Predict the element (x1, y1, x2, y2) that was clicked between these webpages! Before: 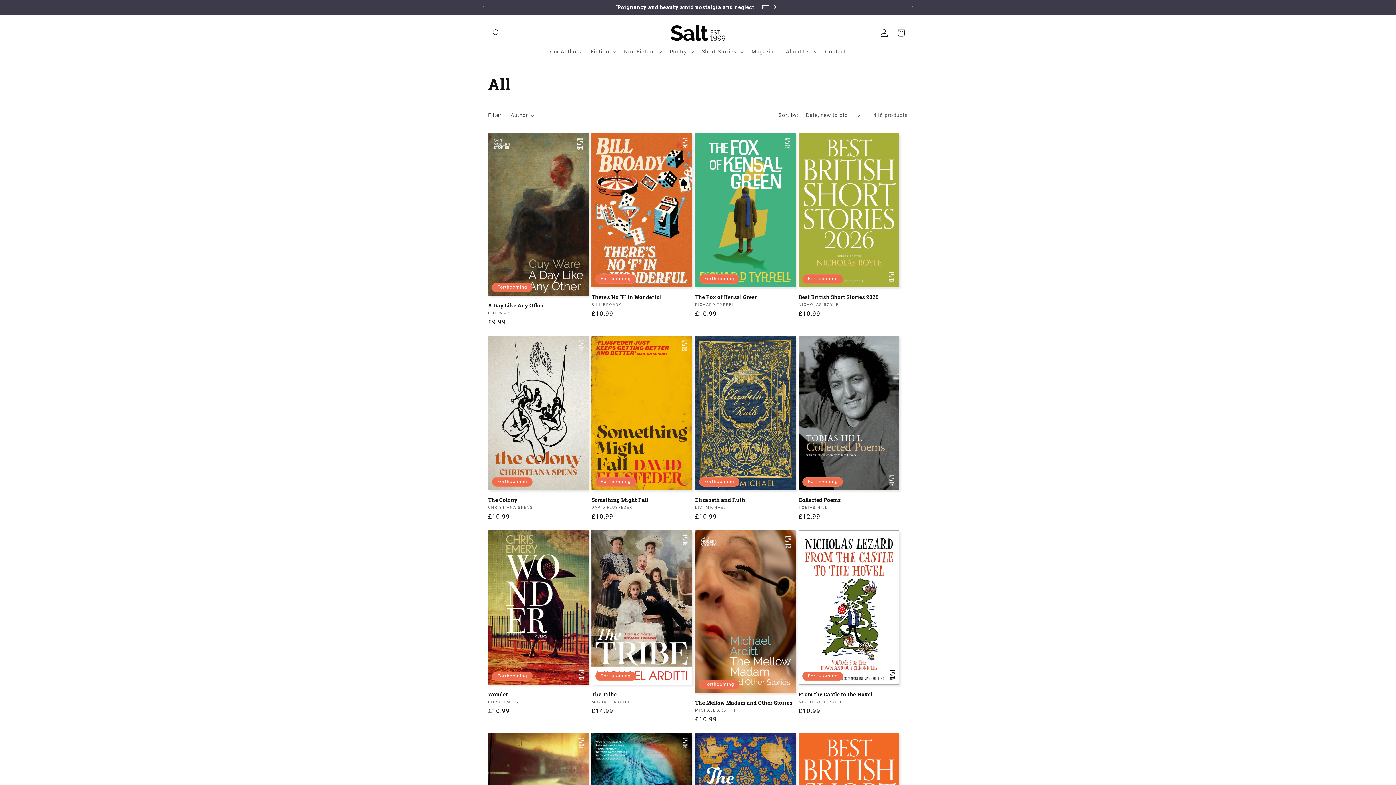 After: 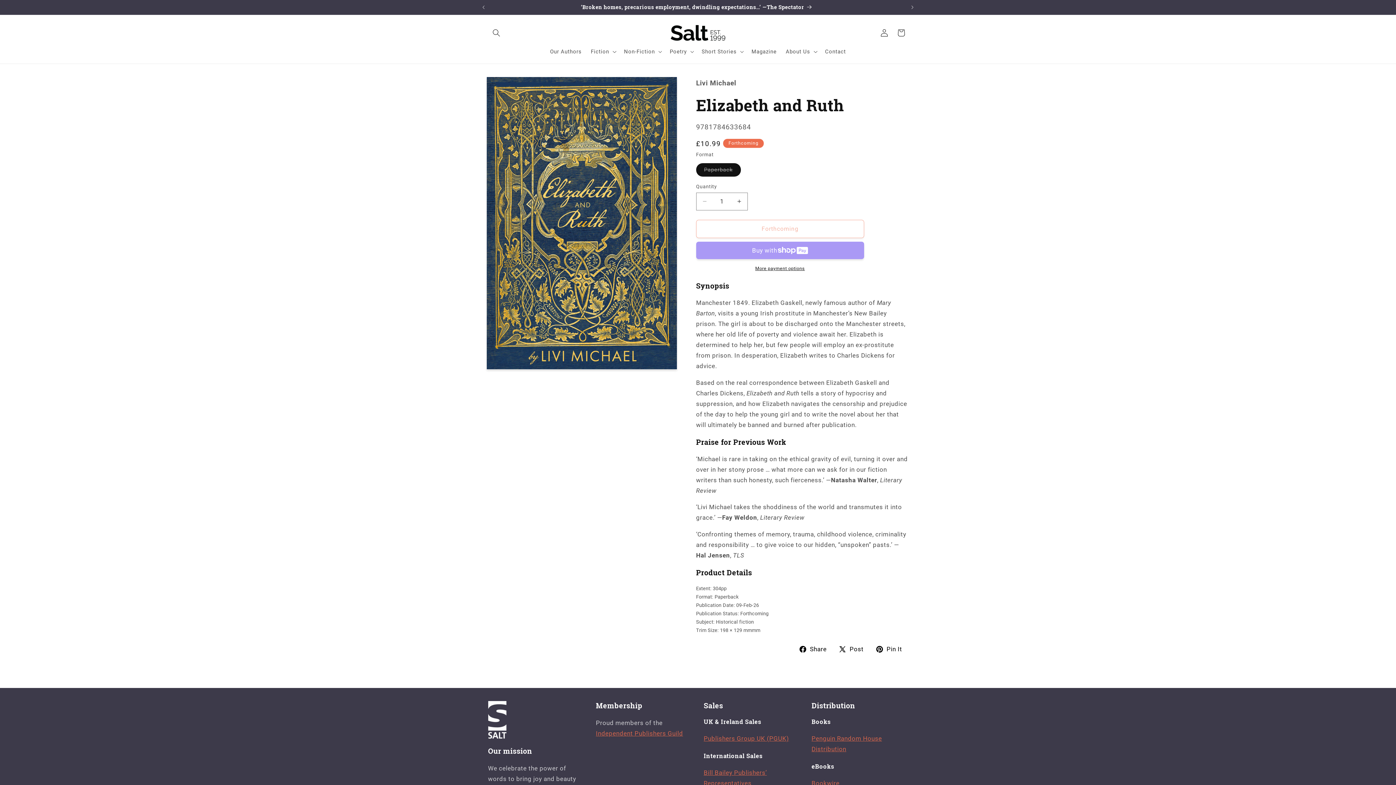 Action: label: Elizabeth and Ruth bbox: (695, 497, 795, 503)